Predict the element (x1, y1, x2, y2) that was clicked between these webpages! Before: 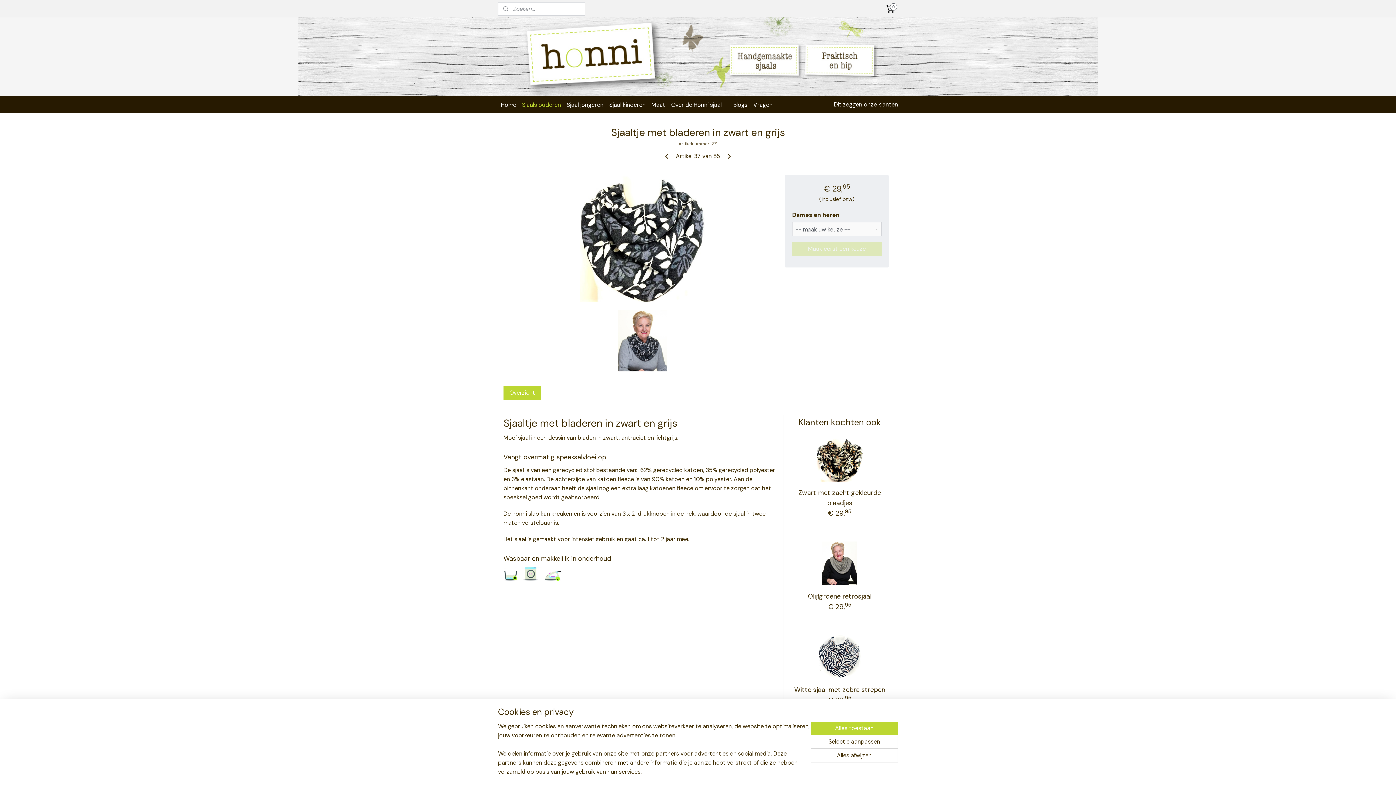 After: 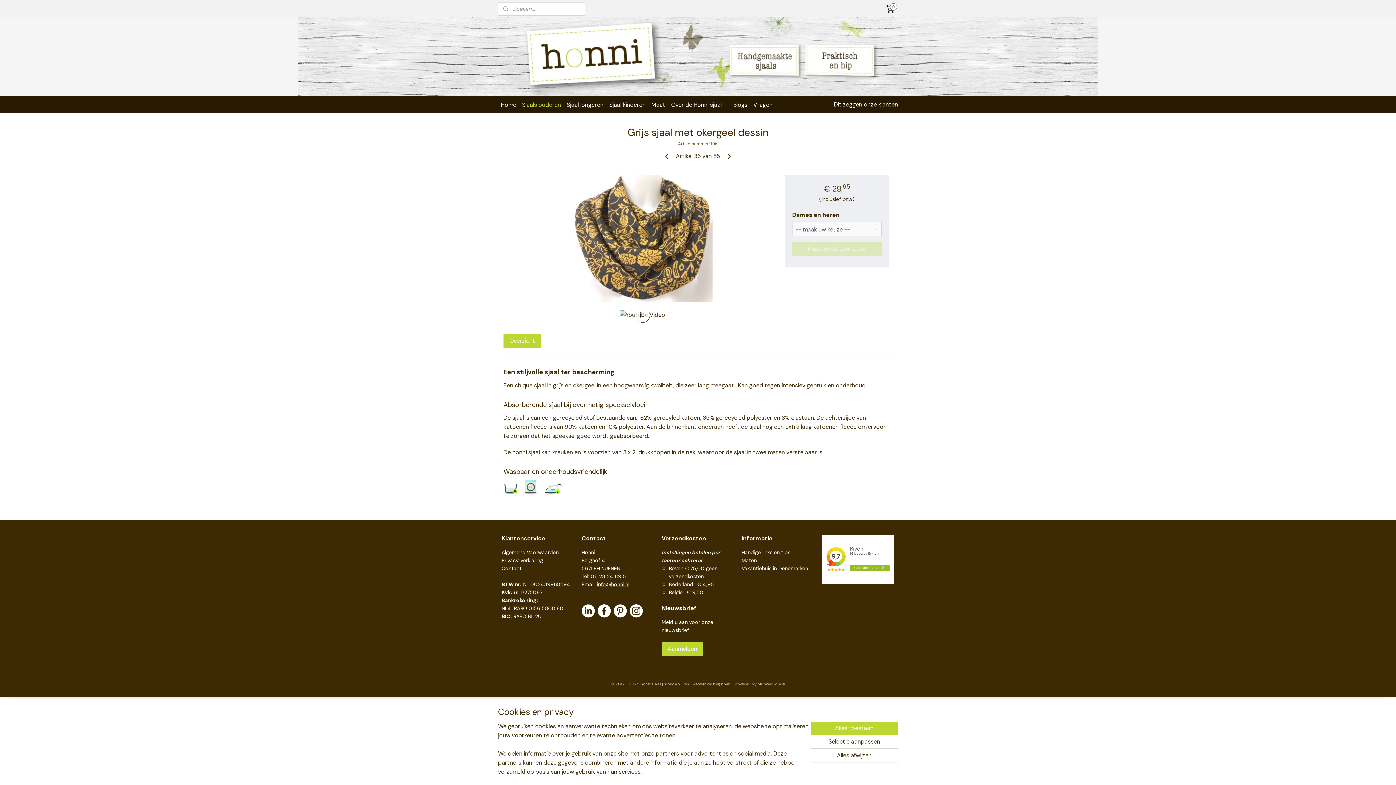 Action: bbox: (662, 151, 671, 160)